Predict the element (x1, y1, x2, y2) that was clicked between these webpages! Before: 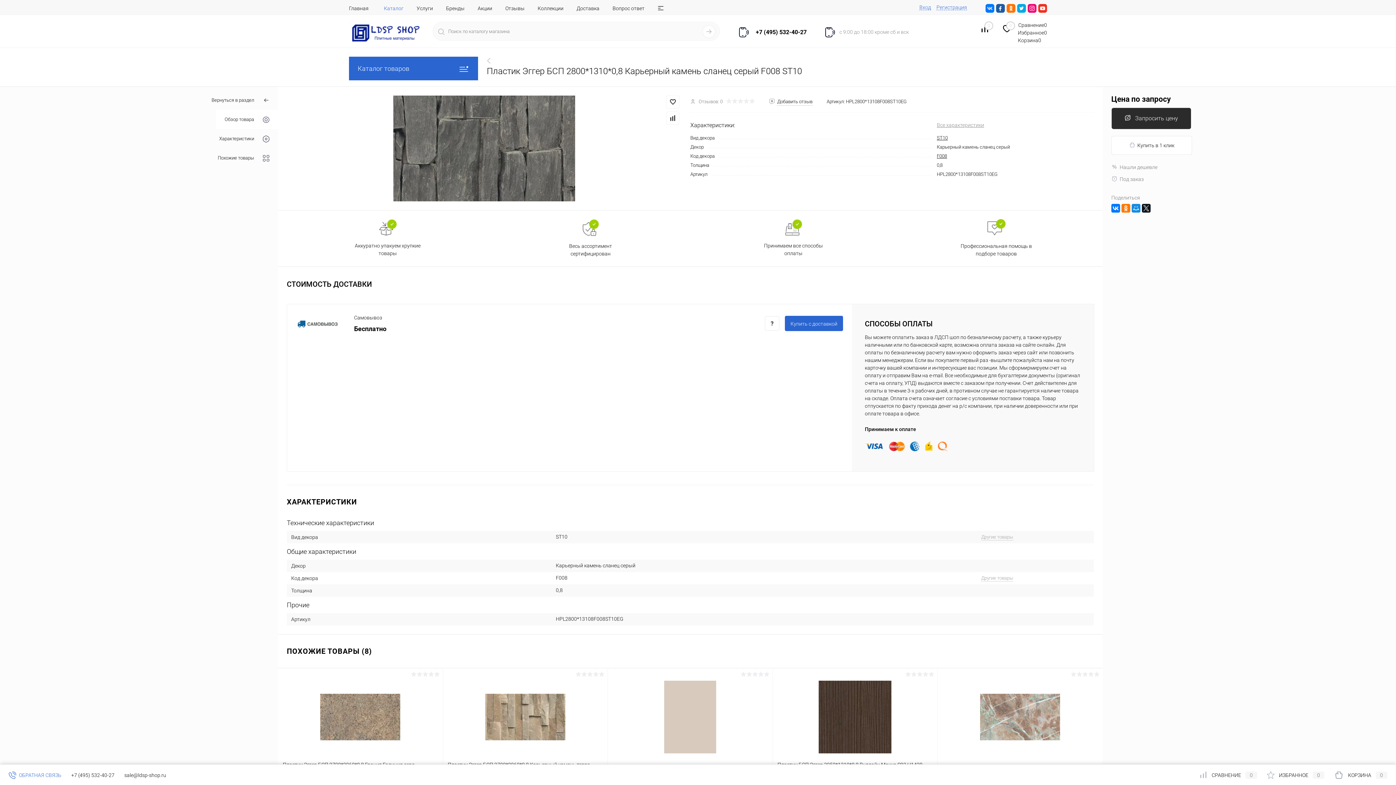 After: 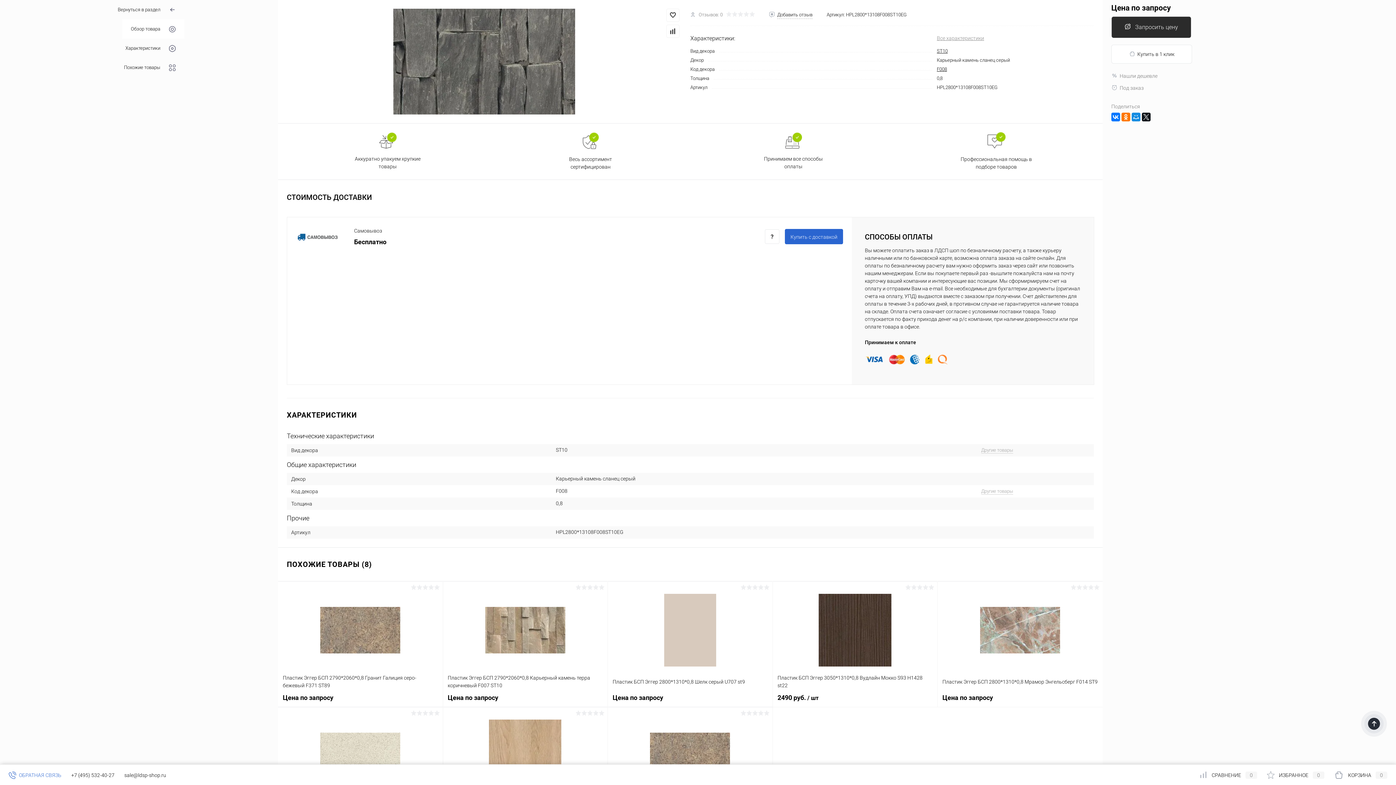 Action: label: Обзор товара bbox: (216, 109, 278, 129)